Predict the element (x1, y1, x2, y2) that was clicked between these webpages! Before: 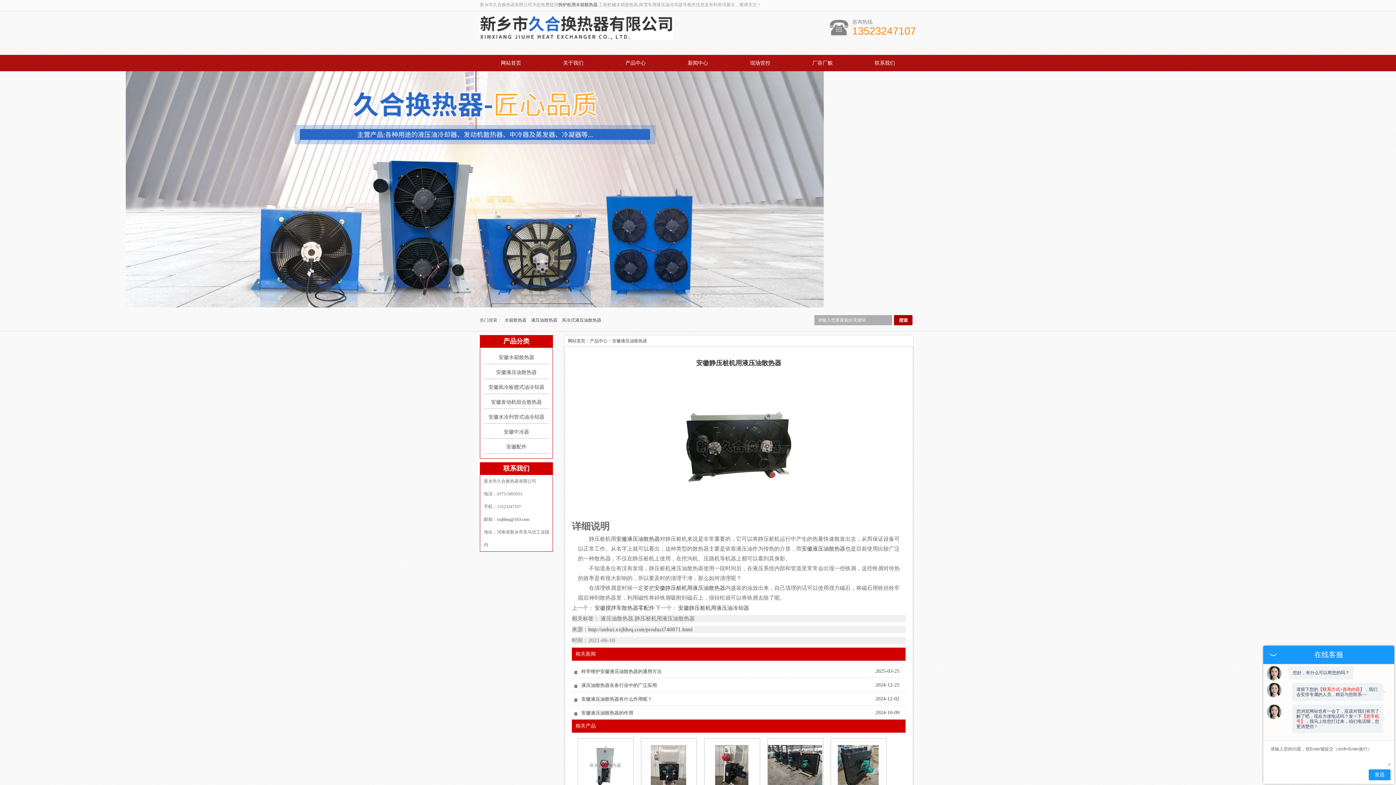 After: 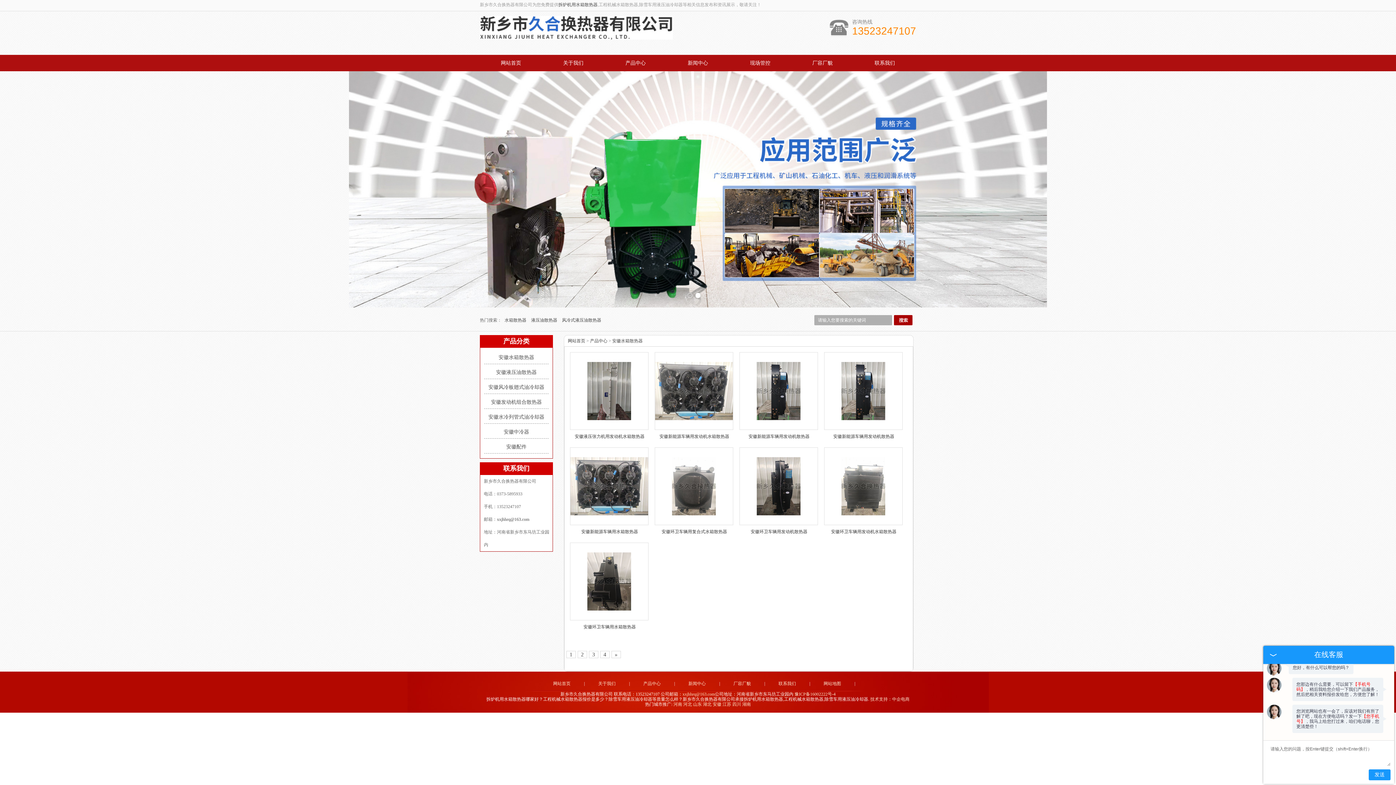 Action: bbox: (484, 351, 548, 364) label: 安徽水箱散热器